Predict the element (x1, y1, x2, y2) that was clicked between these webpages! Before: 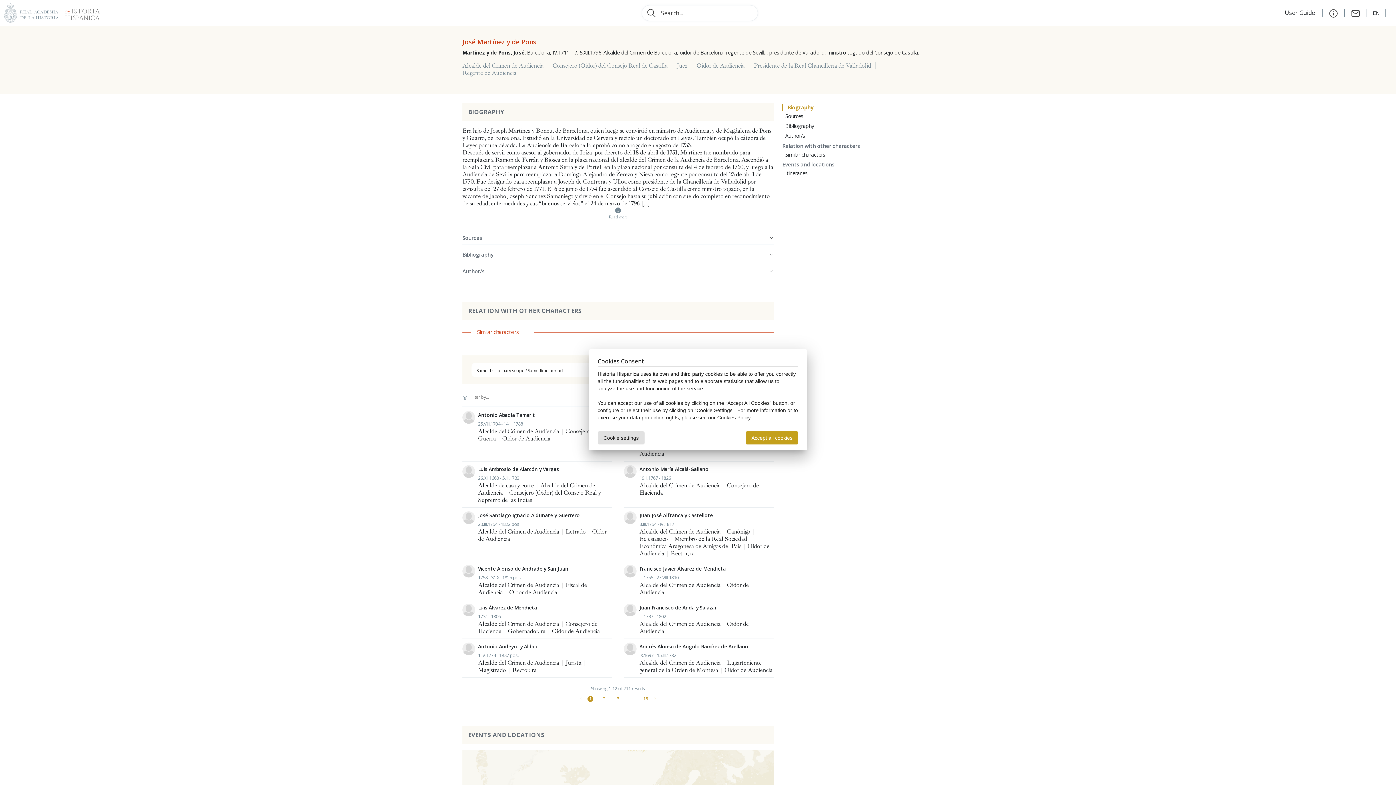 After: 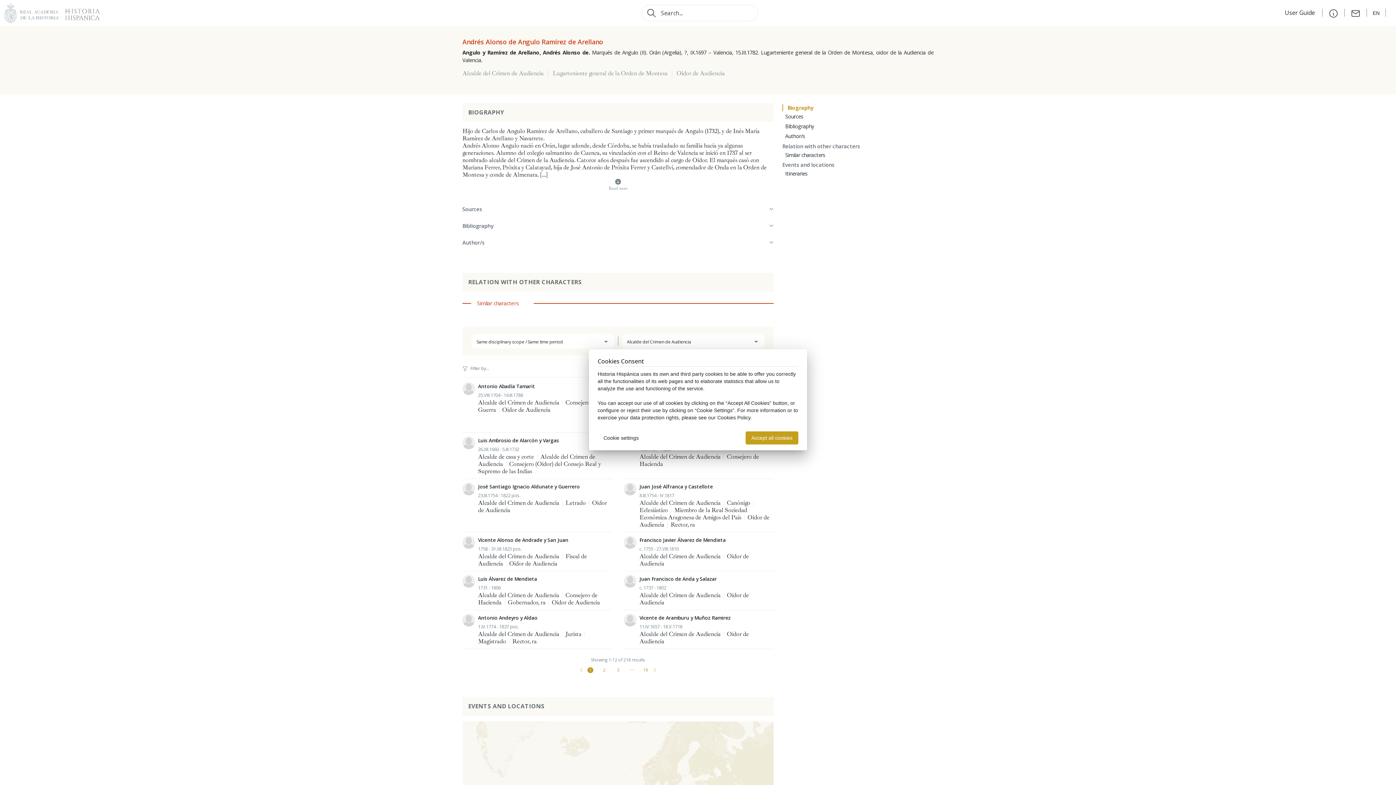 Action: label: Andrés Alonso de Angulo Ramírez de Arellano
IX.1697 - 15.III.1782
Alcalde del Crimen de Audiencia | Lugarteniente general de la Orden de Montesa | Oidor de Audiencia bbox: (624, 643, 773, 674)